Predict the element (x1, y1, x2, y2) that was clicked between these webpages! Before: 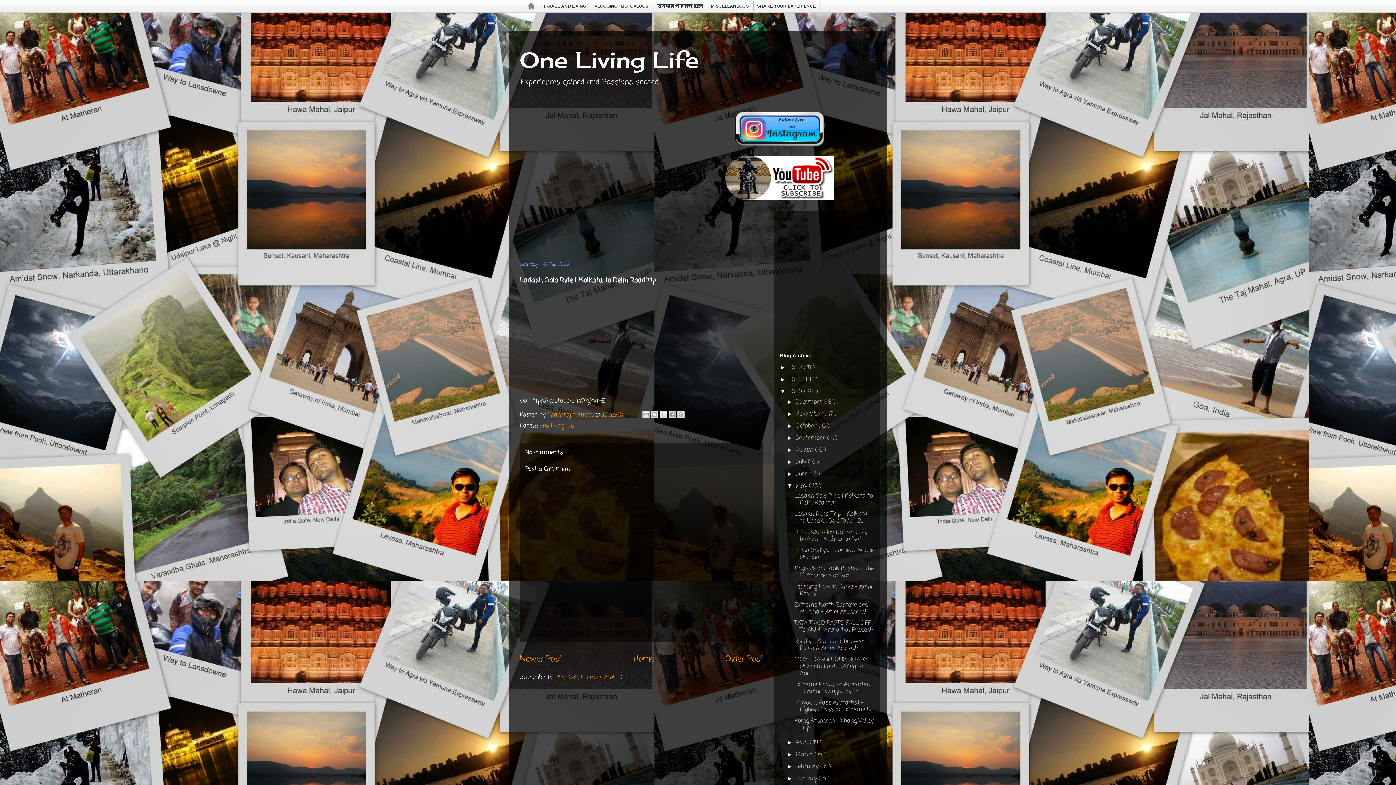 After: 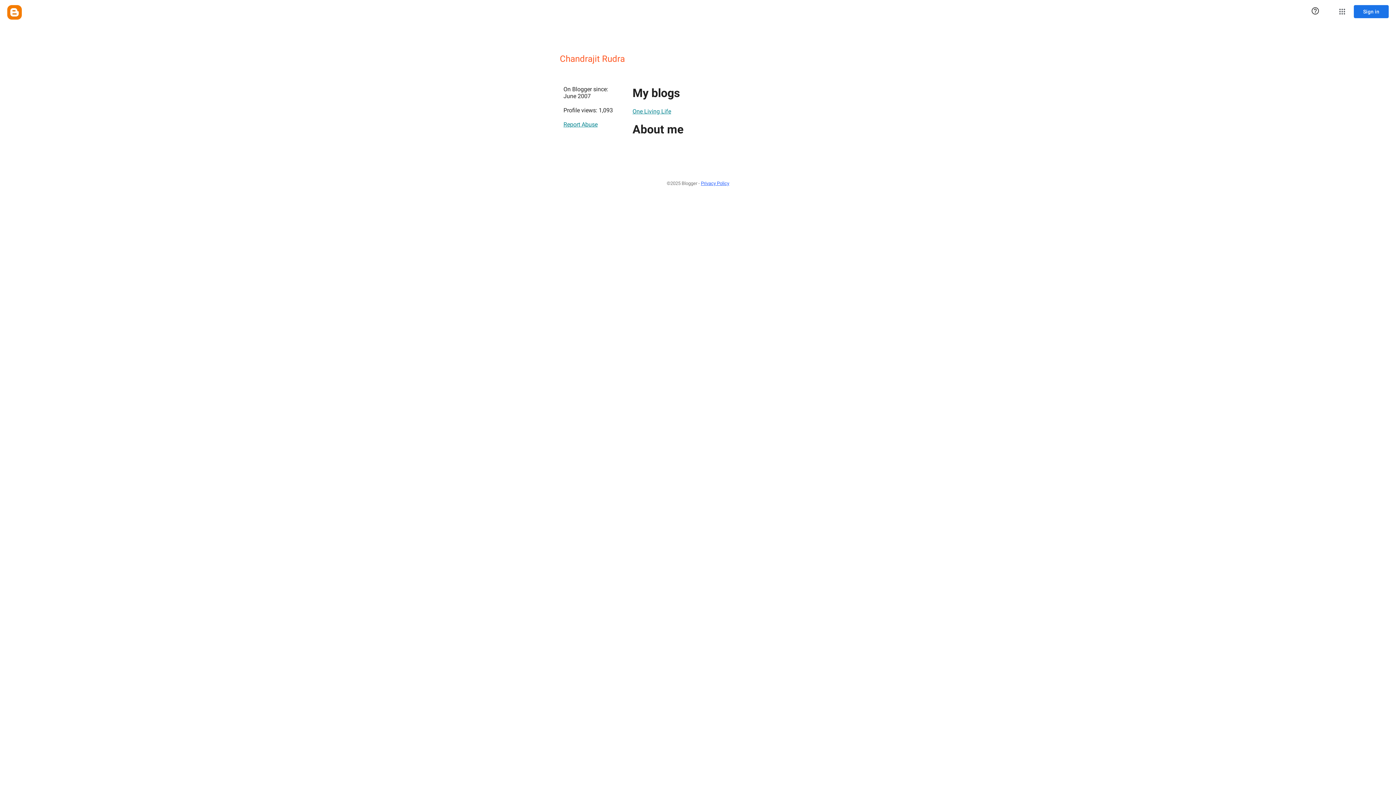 Action: bbox: (547, 411, 594, 419) label: Chandrajit Rudra 